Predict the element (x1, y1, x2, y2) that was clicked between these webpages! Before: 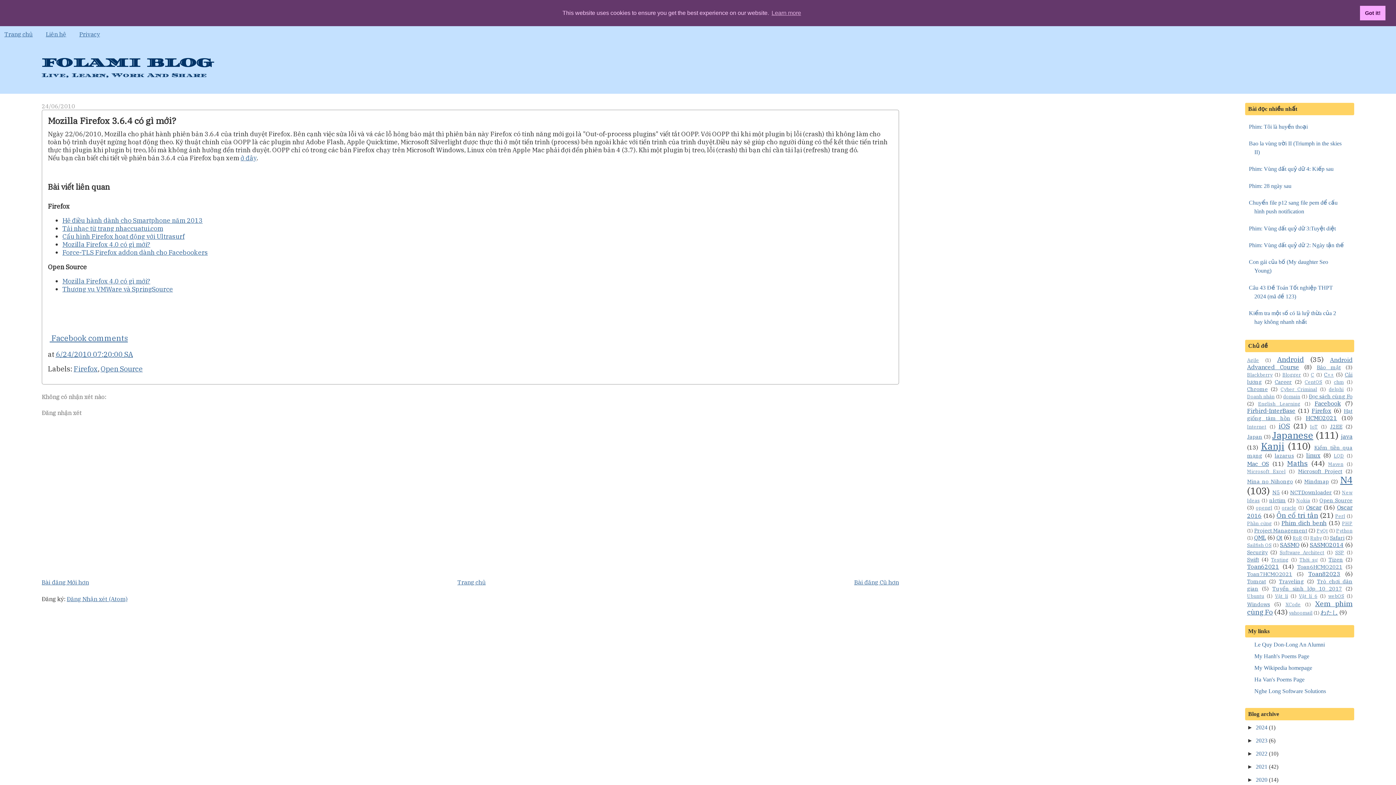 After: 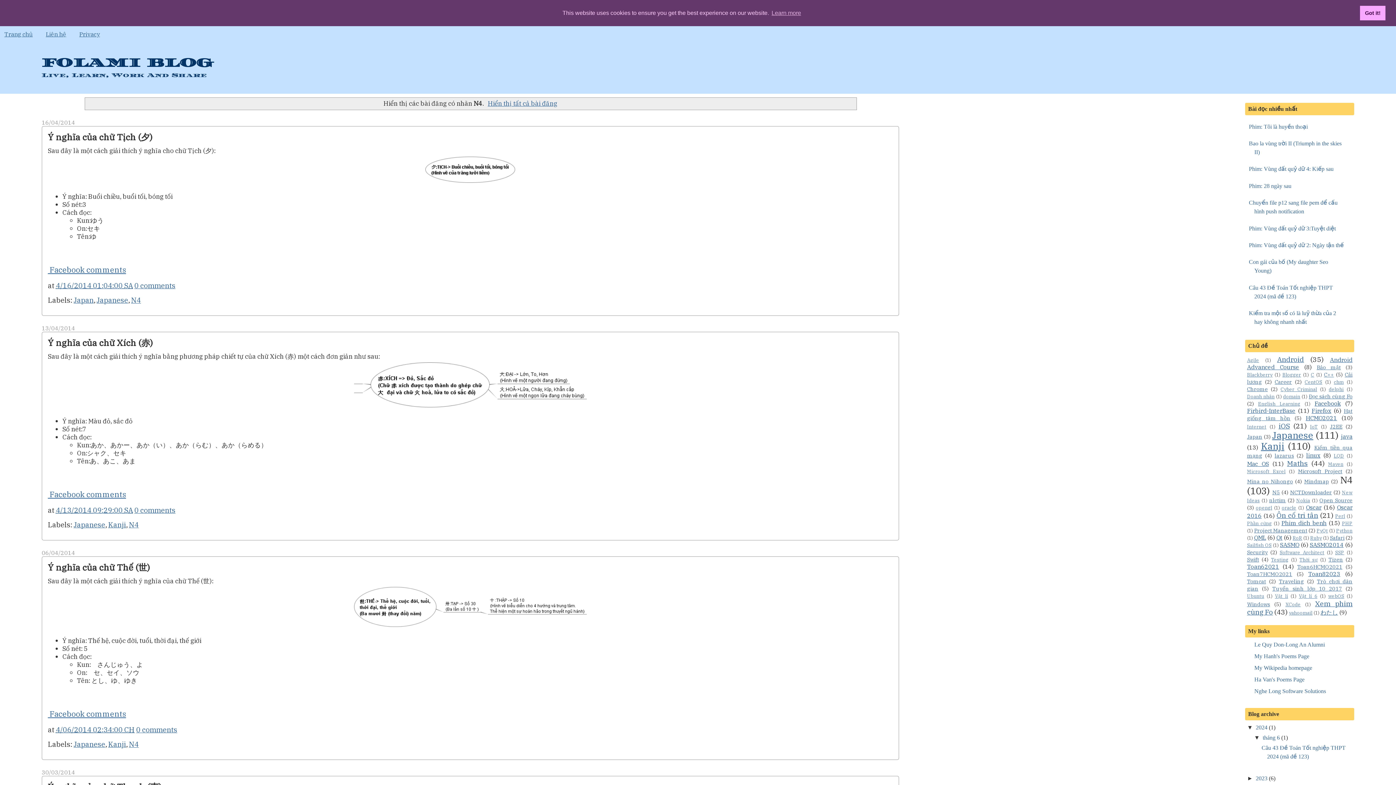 Action: bbox: (1340, 474, 1352, 486) label: N4